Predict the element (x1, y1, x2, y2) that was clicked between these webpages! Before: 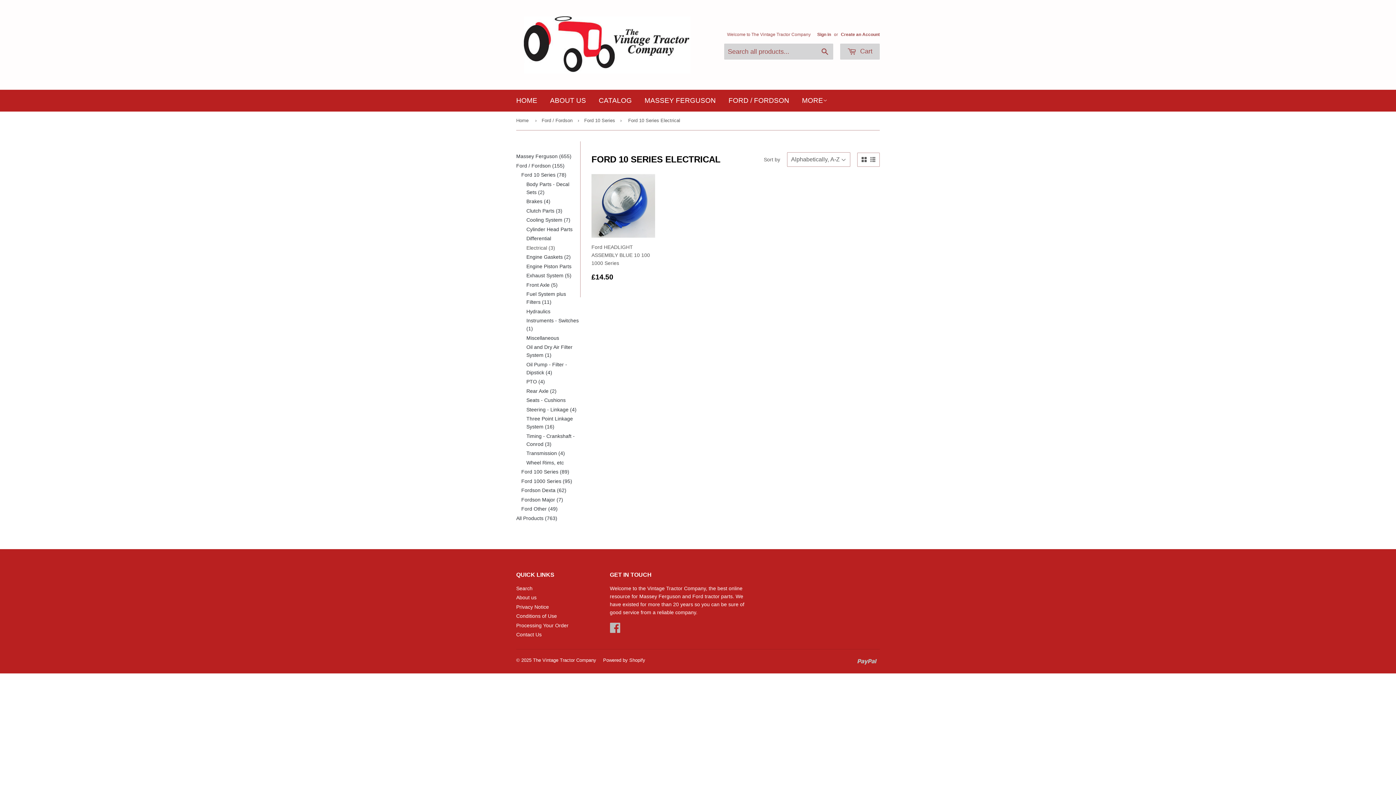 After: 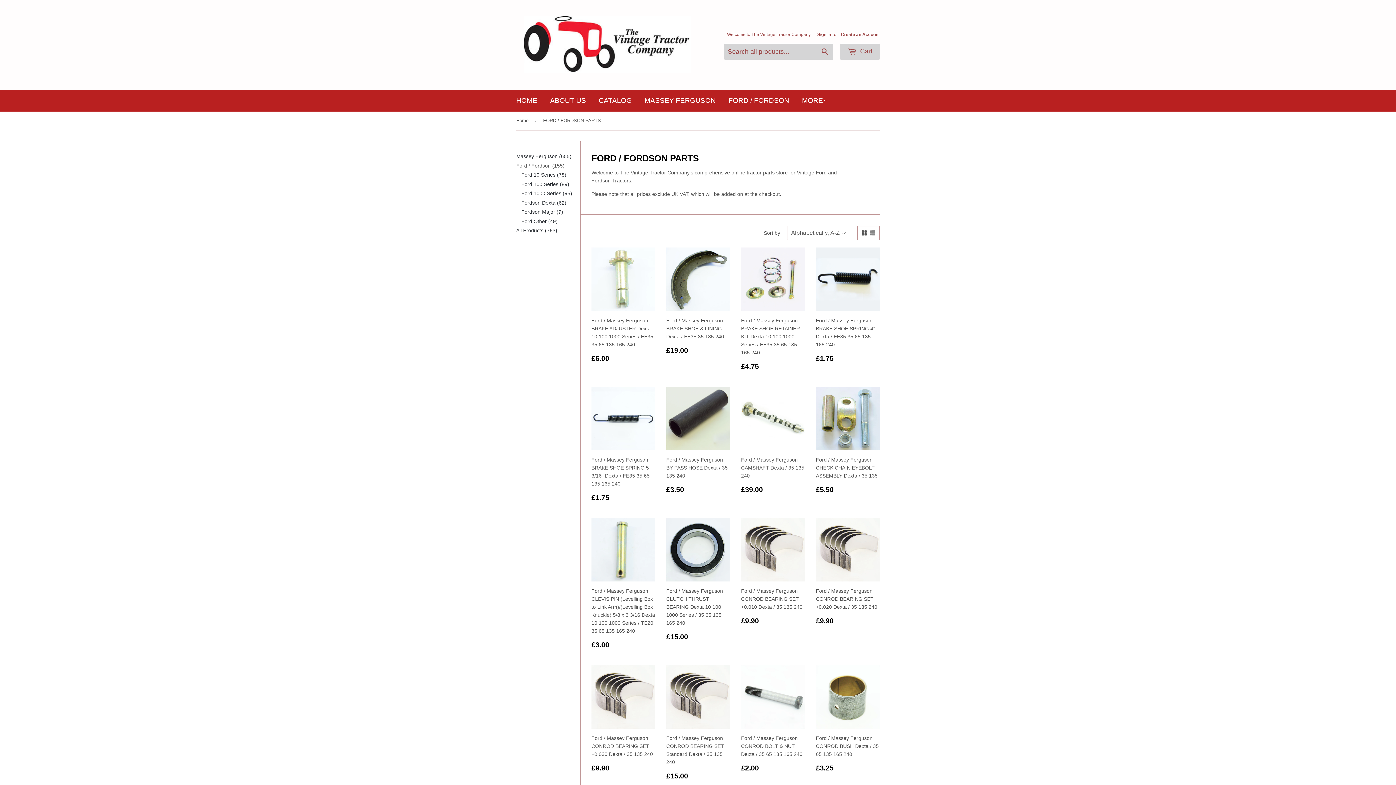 Action: bbox: (723, 89, 794, 111) label: FORD / FORDSON